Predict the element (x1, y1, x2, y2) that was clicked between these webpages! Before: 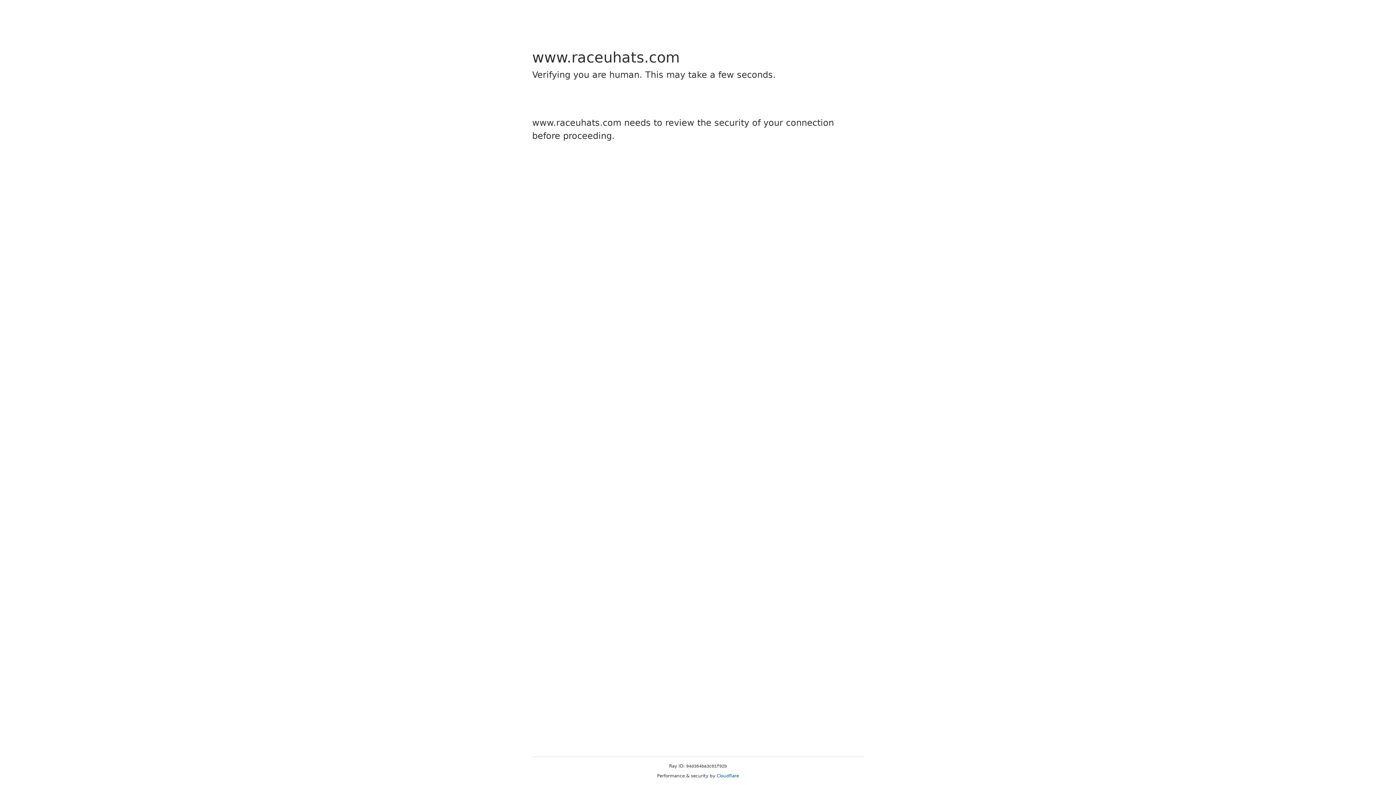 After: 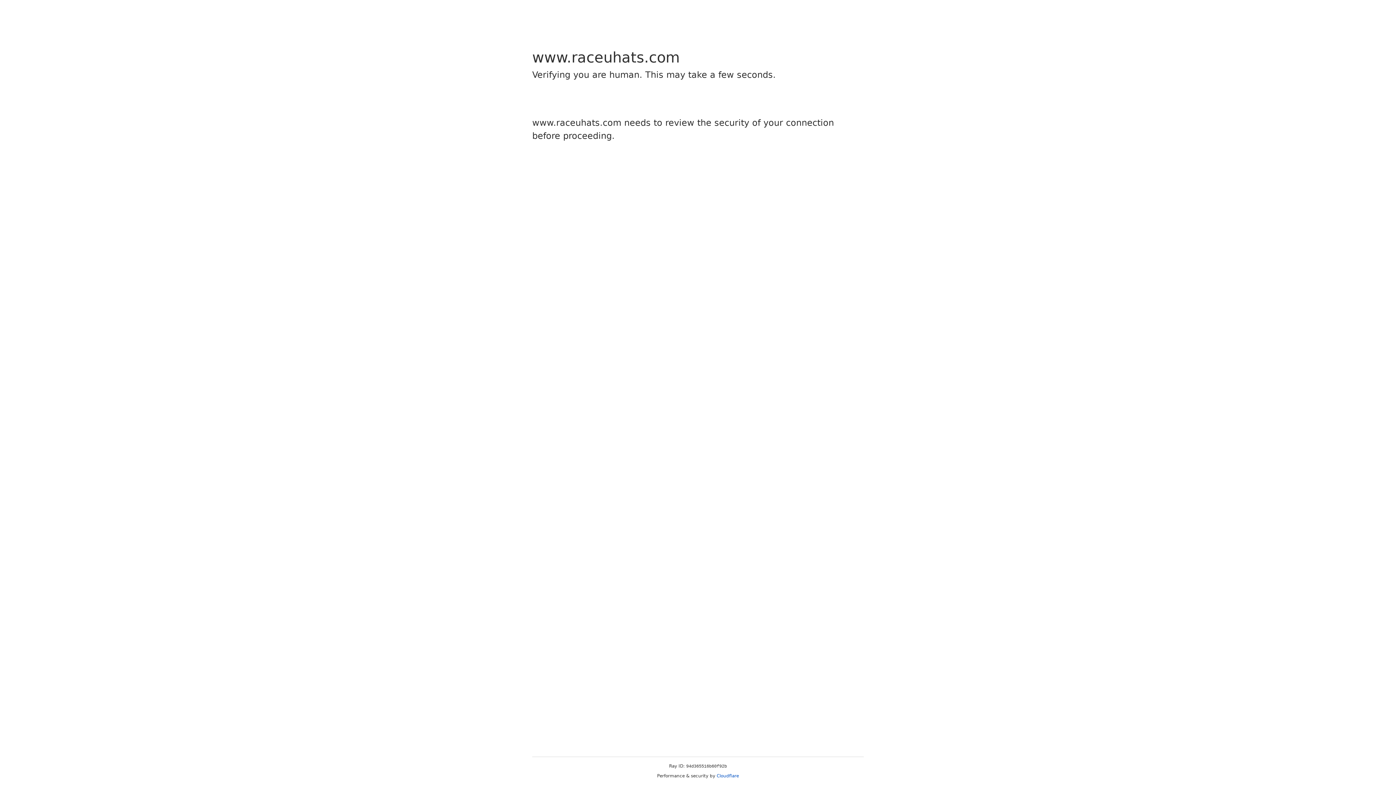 Action: bbox: (716, 773, 739, 778) label: Cloudflare